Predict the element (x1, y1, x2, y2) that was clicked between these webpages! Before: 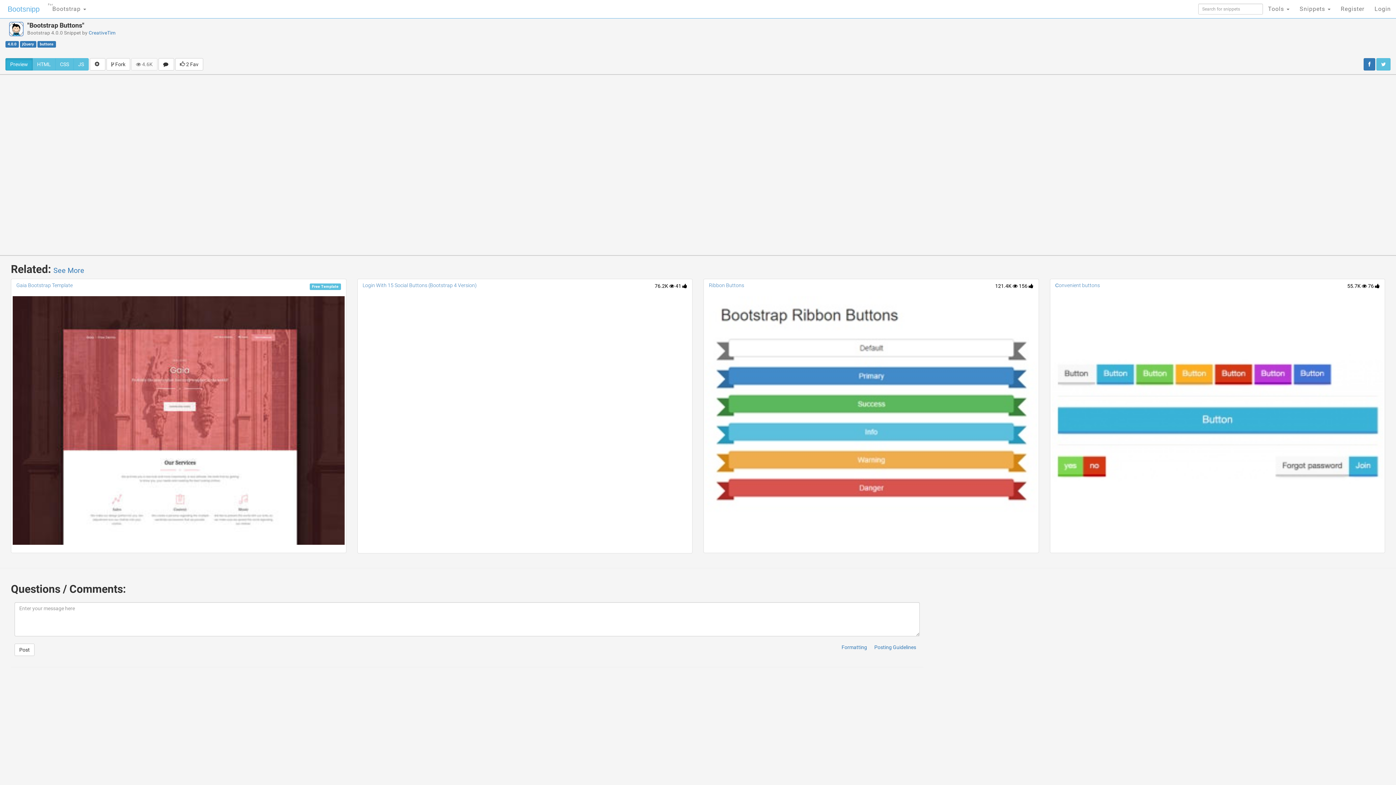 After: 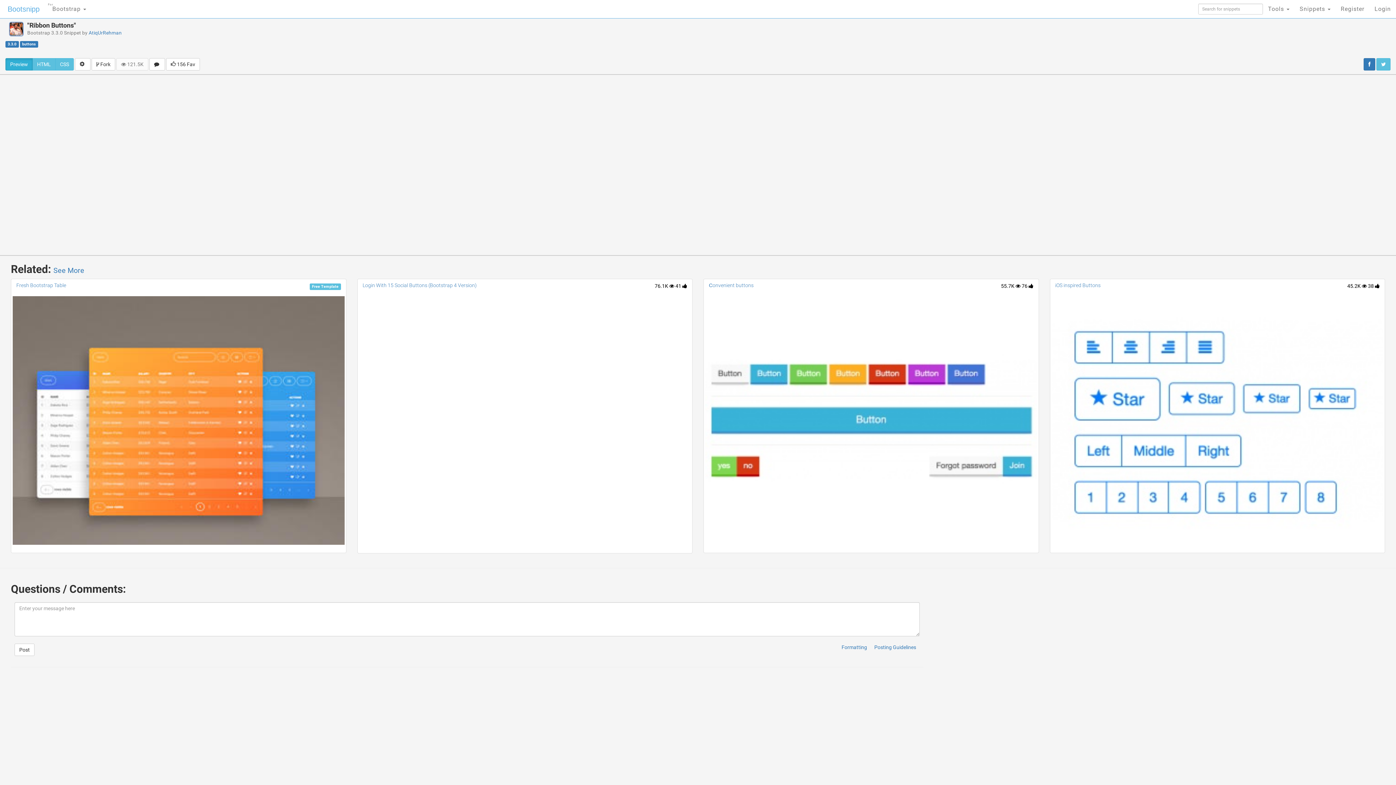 Action: bbox: (705, 296, 1037, 545)